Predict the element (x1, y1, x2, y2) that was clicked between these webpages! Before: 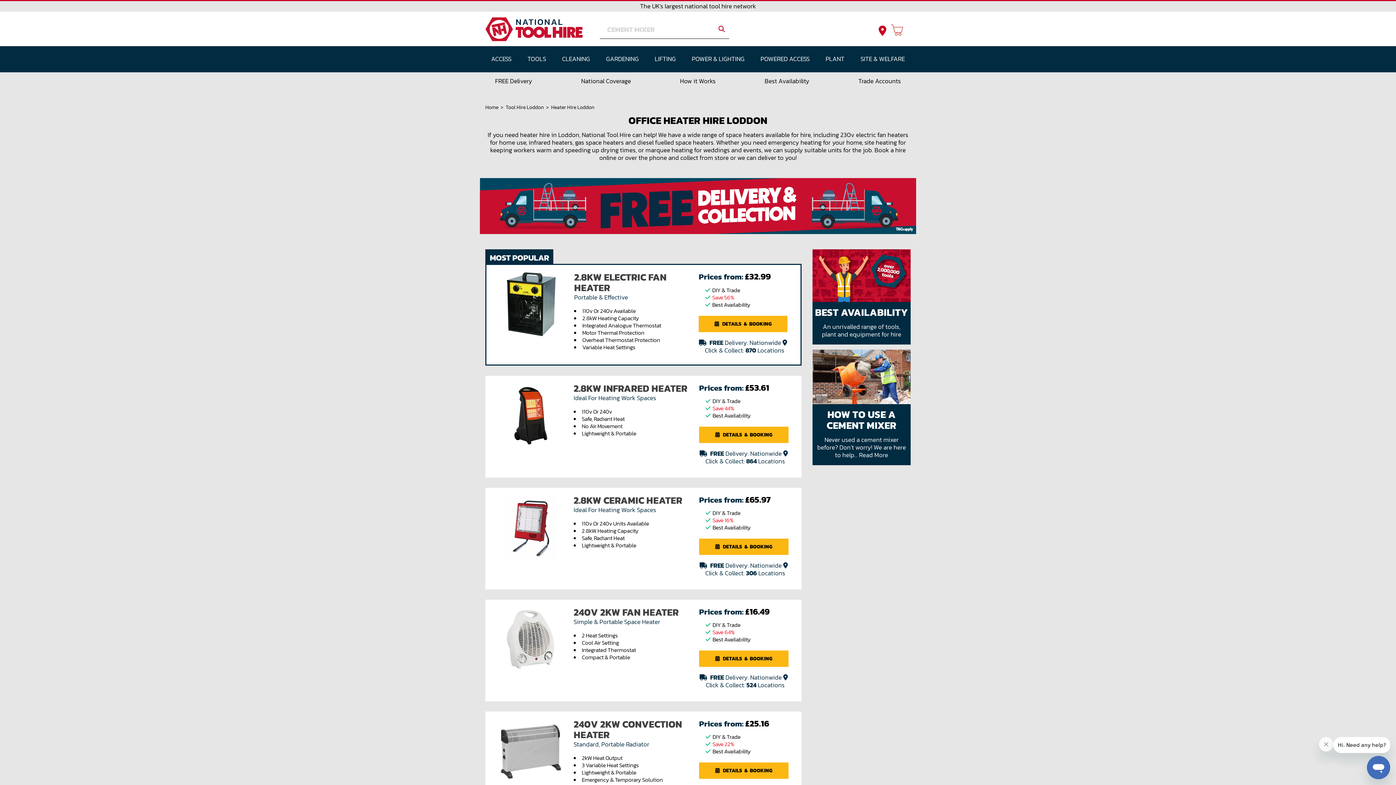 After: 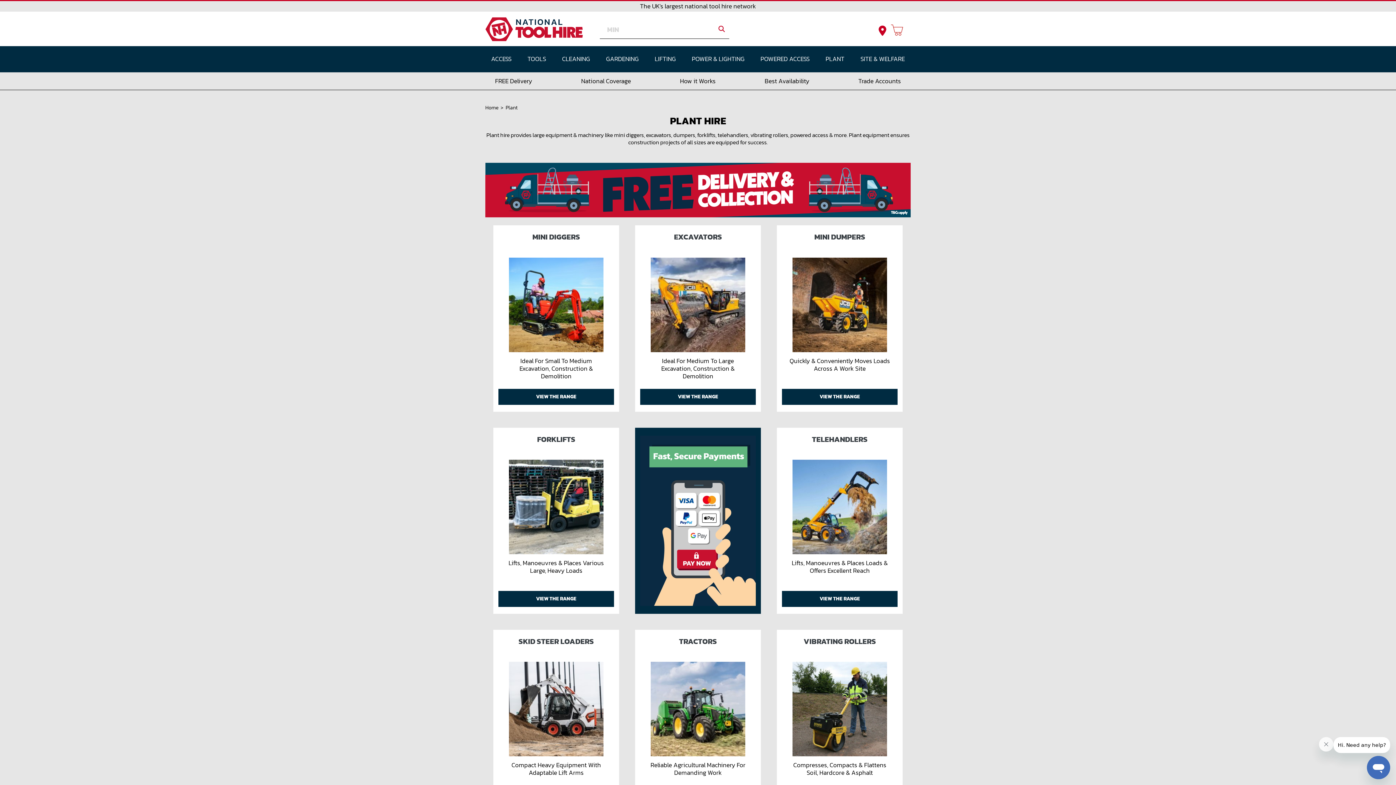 Action: label: PLANT bbox: (822, 46, 848, 70)